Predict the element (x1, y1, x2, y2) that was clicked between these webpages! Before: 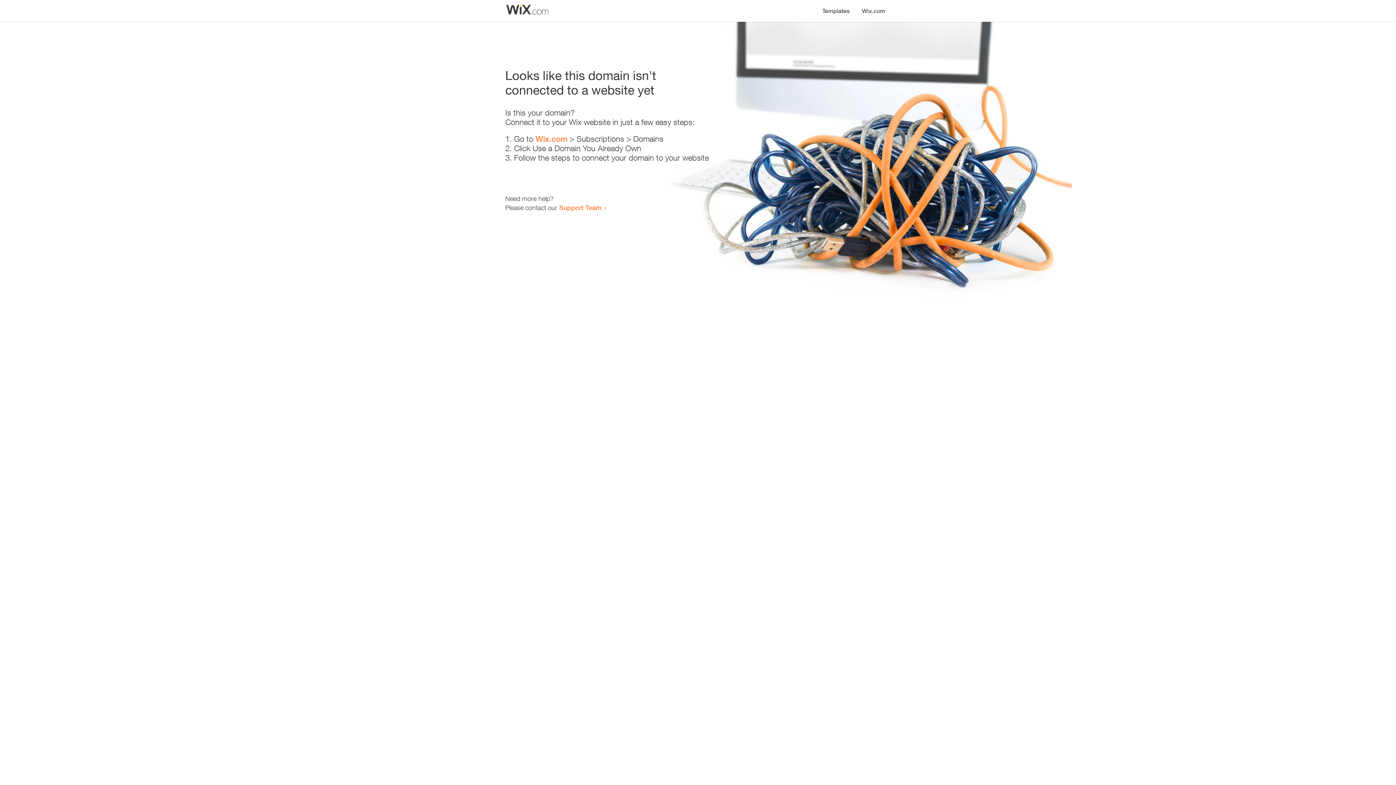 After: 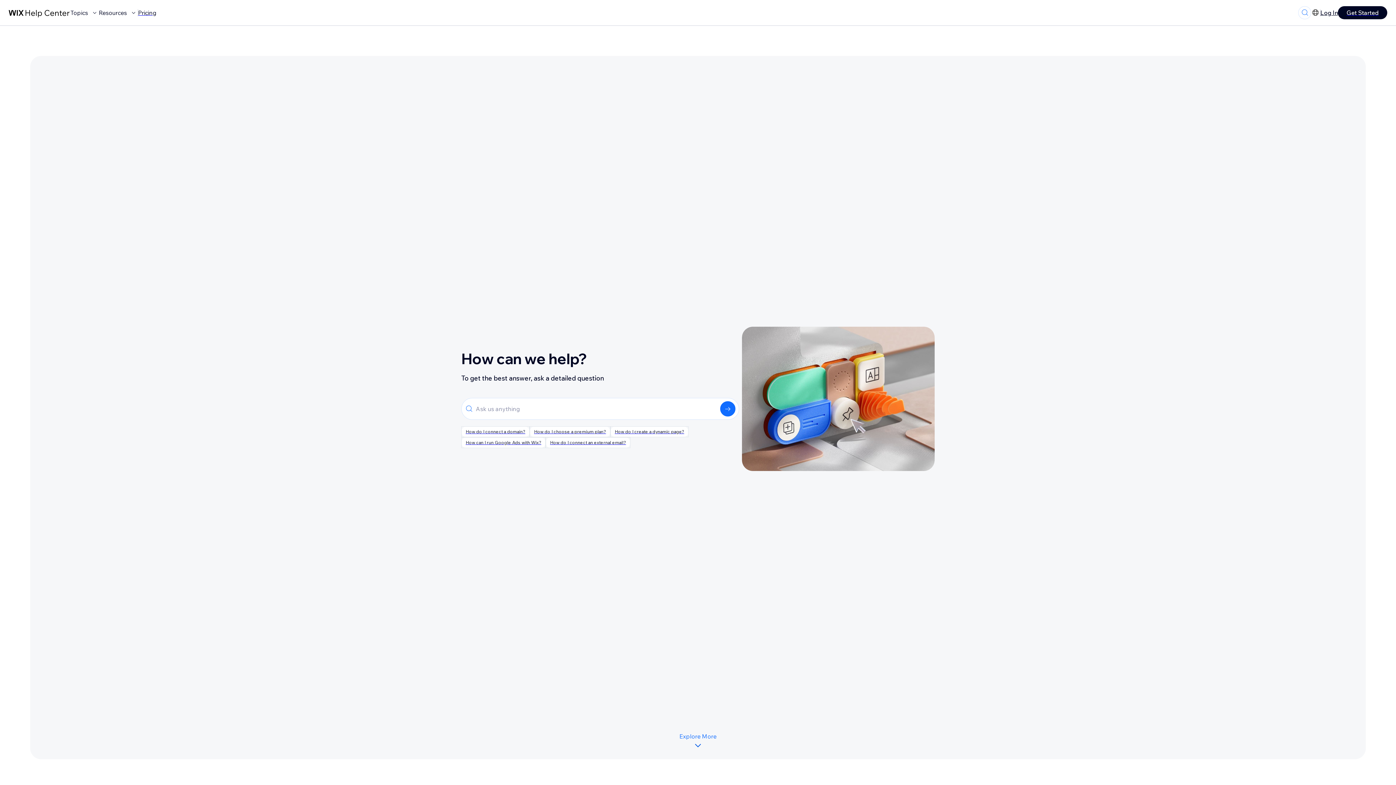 Action: bbox: (559, 203, 601, 211) label: Support Team